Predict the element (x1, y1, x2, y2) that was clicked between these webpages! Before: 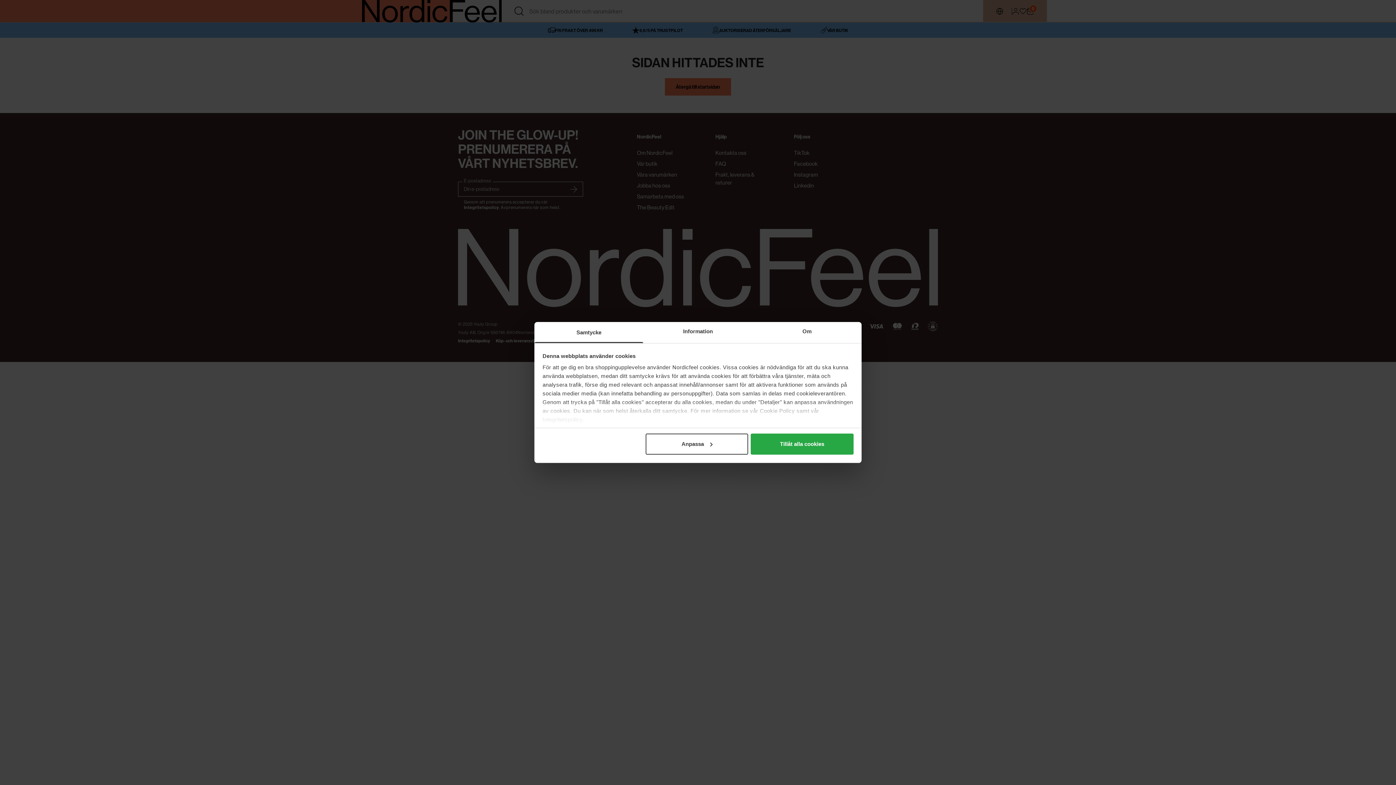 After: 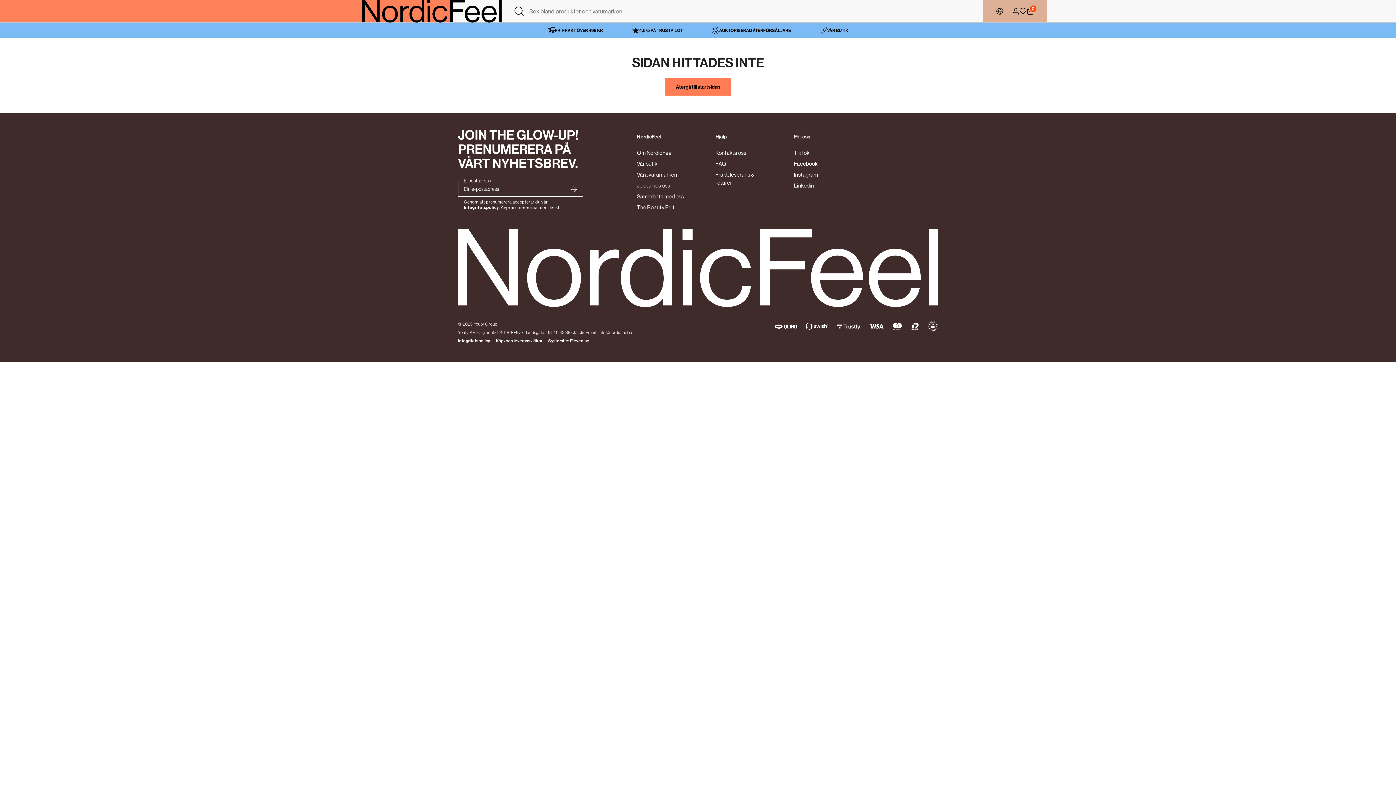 Action: label: Tillåt alla cookies bbox: (751, 433, 853, 454)